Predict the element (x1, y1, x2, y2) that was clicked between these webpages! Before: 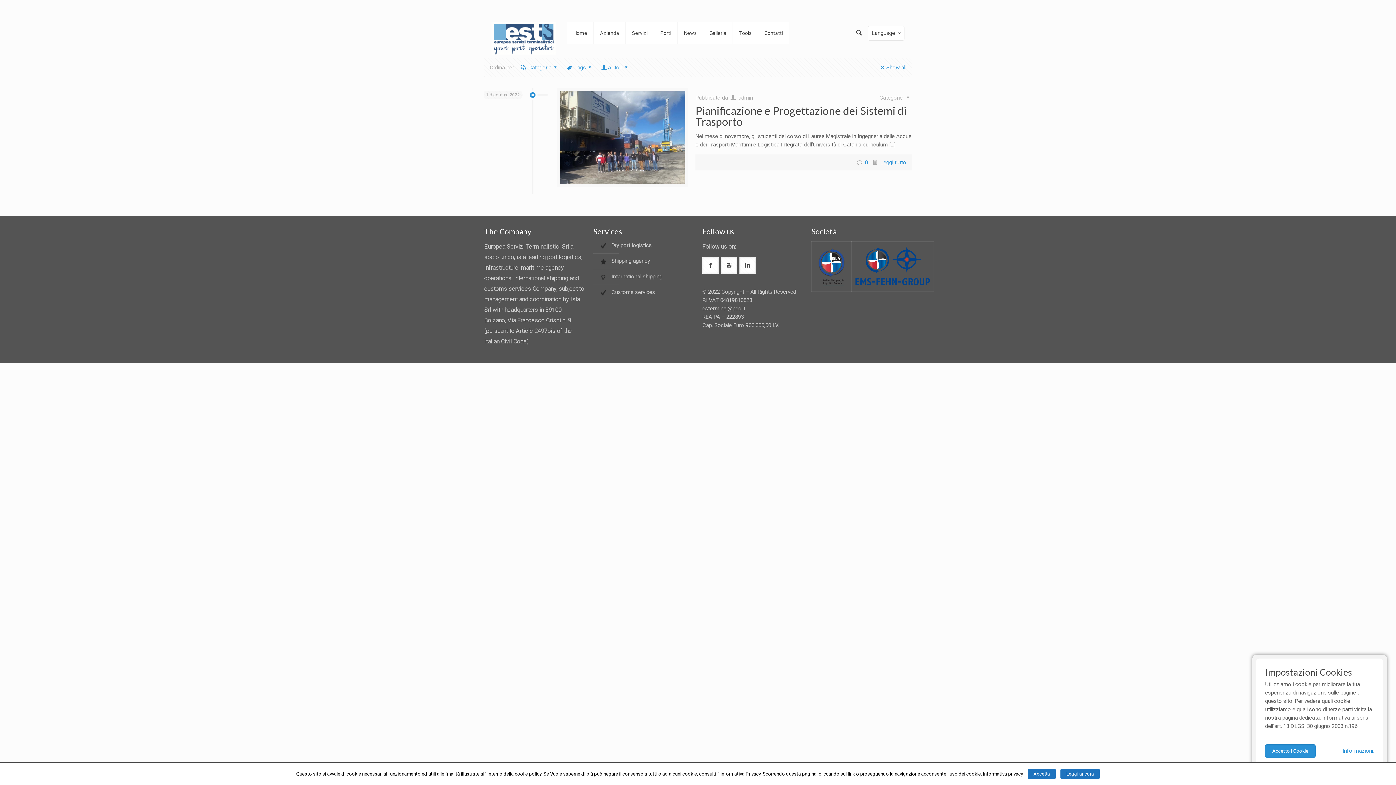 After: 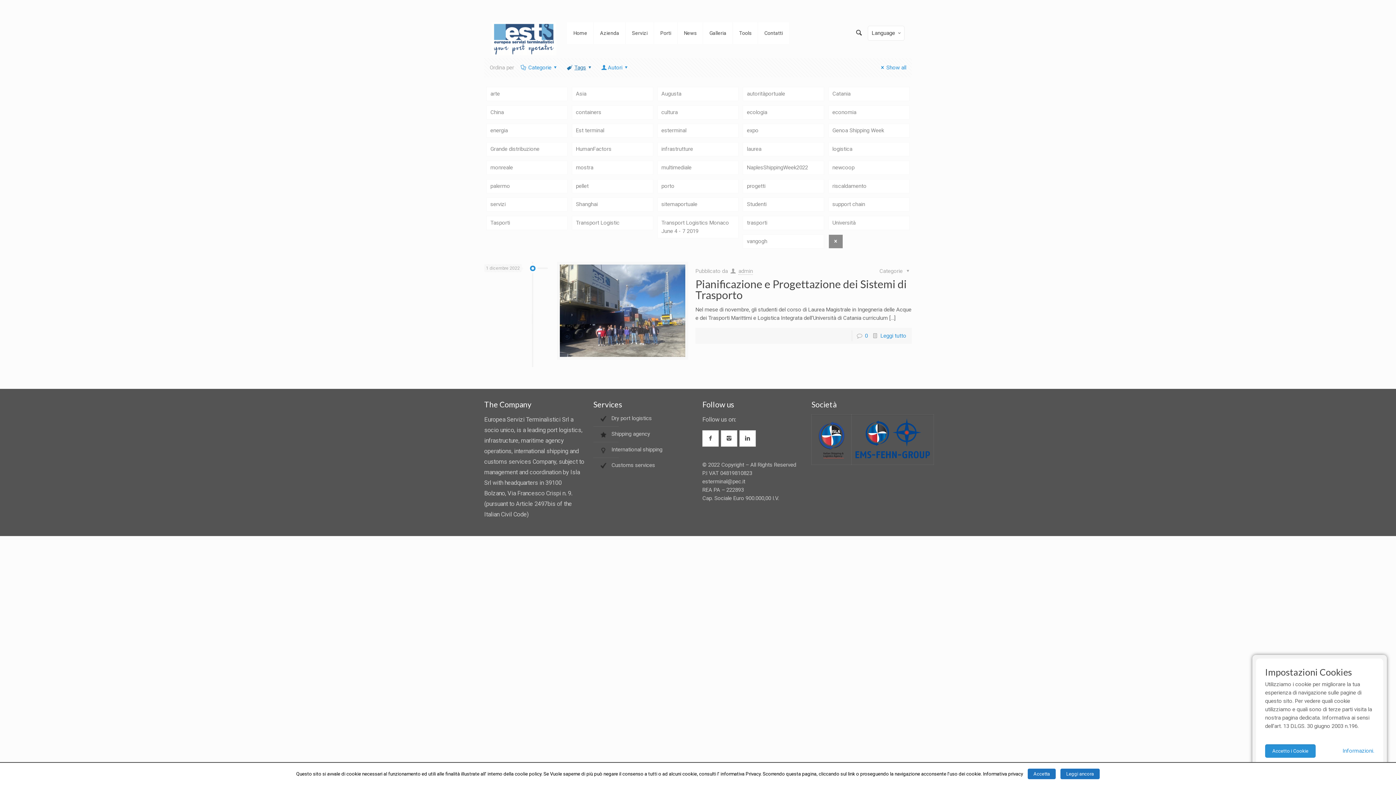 Action: bbox: (565, 64, 594, 70) label: Tags